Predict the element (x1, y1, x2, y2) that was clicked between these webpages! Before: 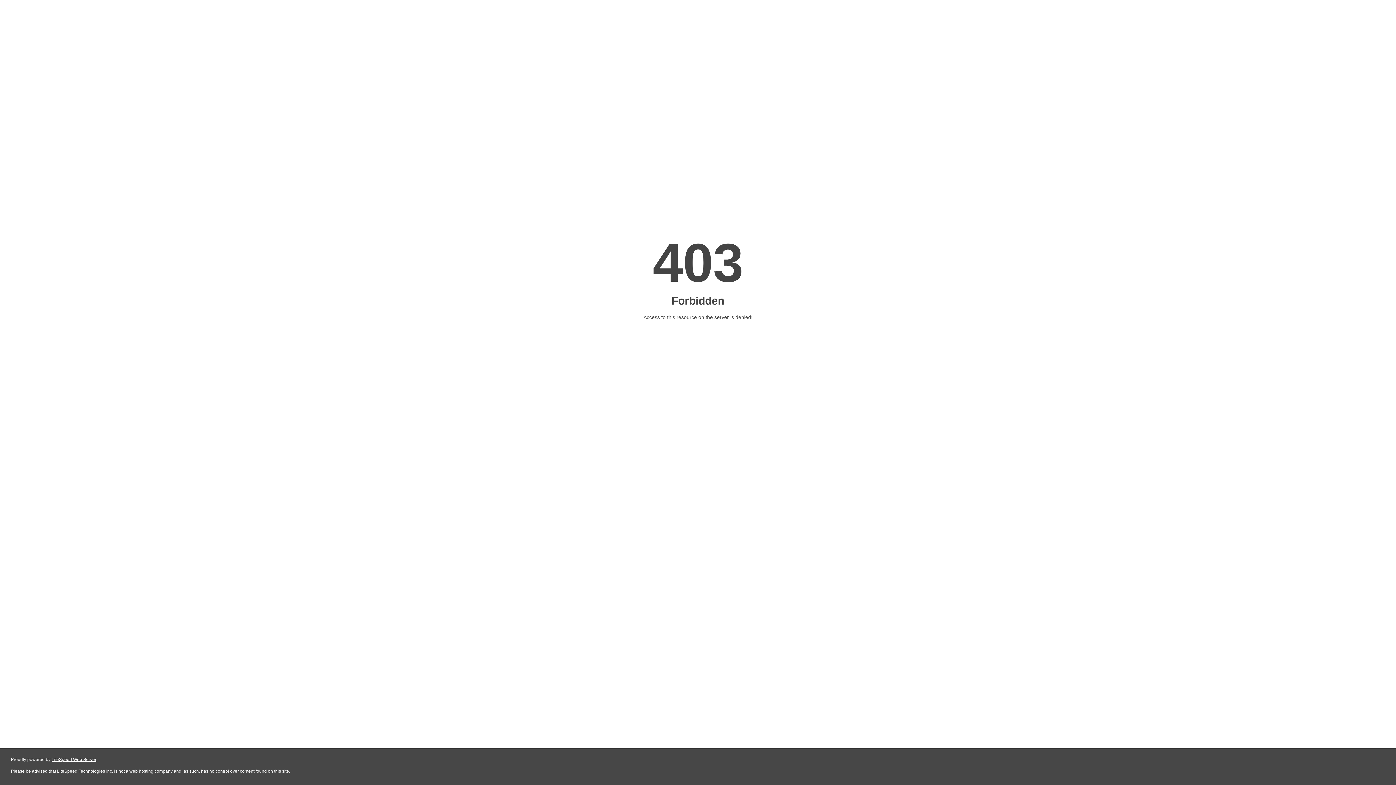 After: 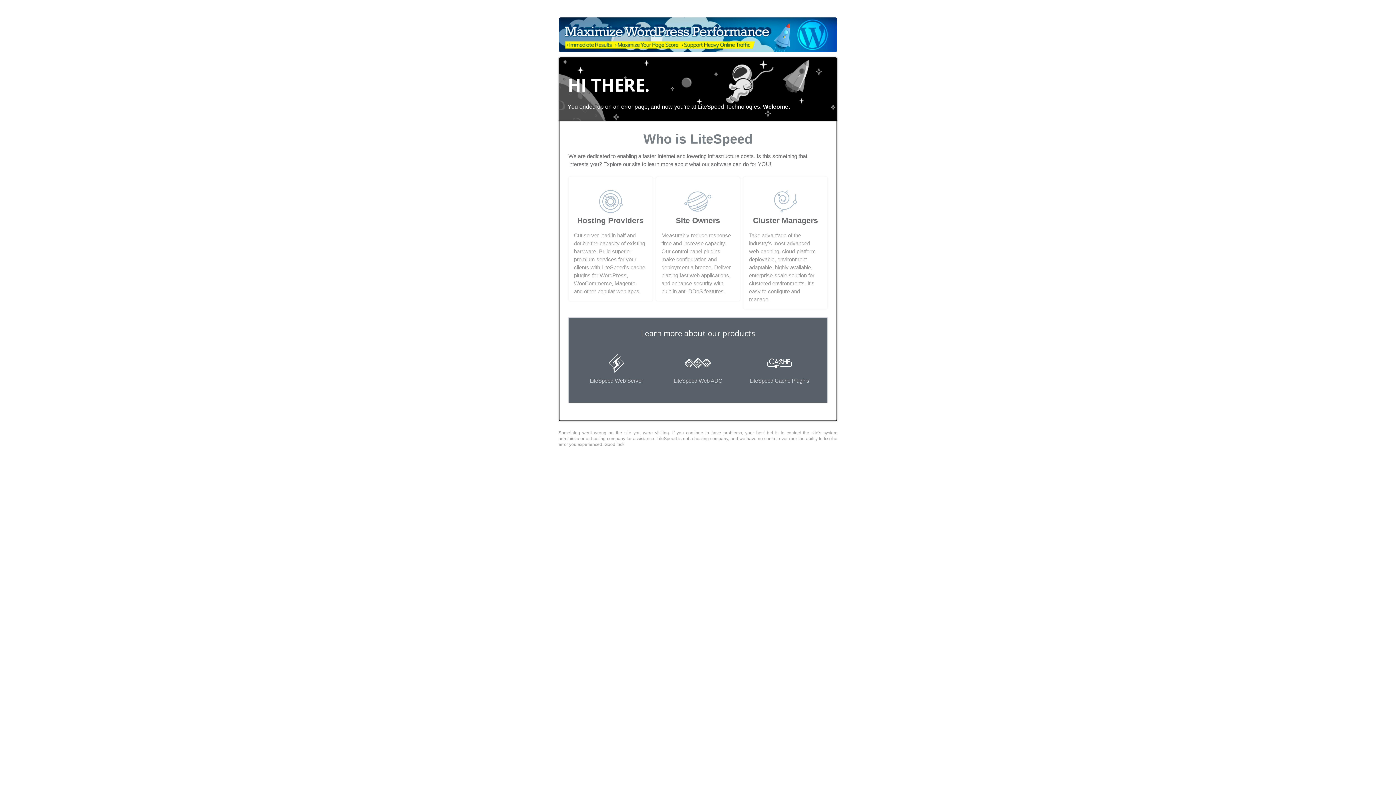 Action: bbox: (51, 757, 96, 762) label: LiteSpeed Web Server